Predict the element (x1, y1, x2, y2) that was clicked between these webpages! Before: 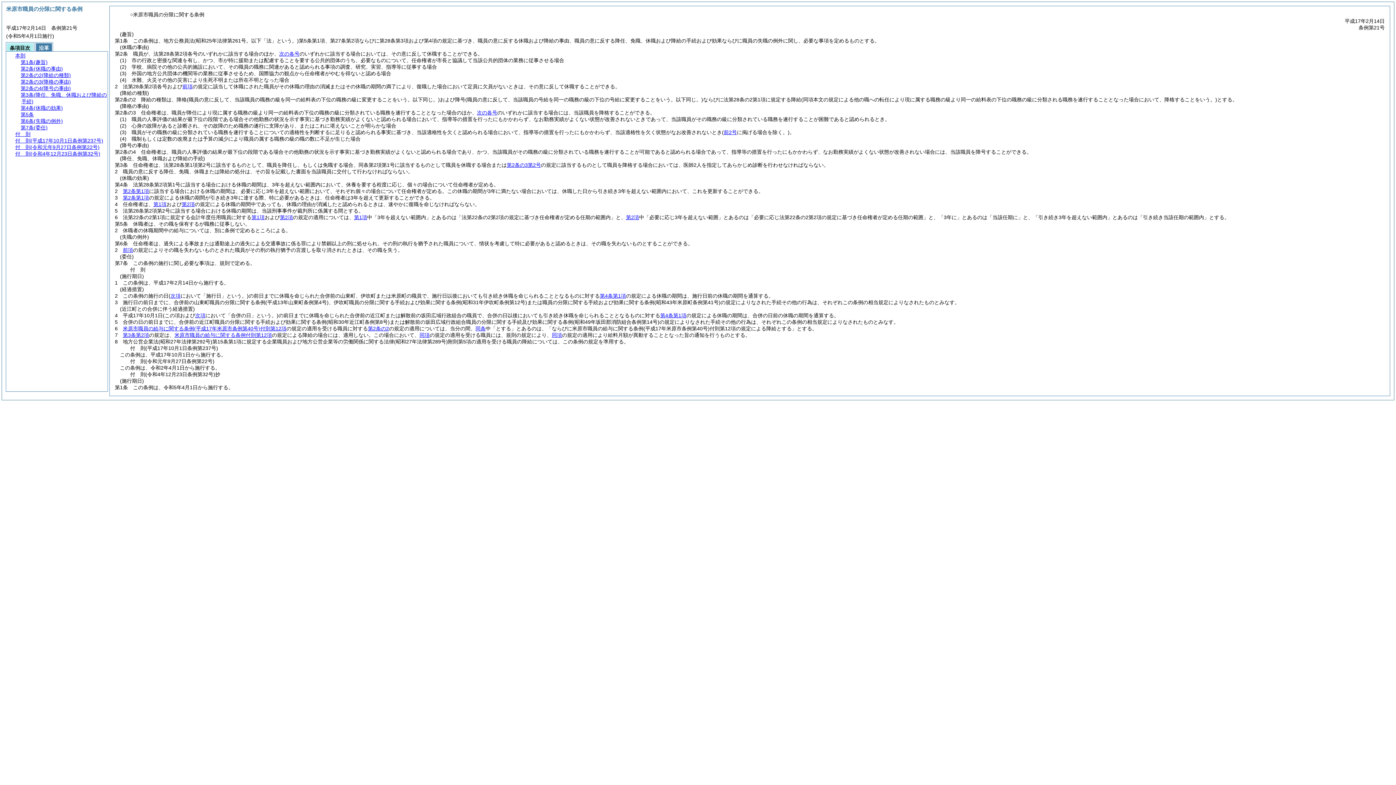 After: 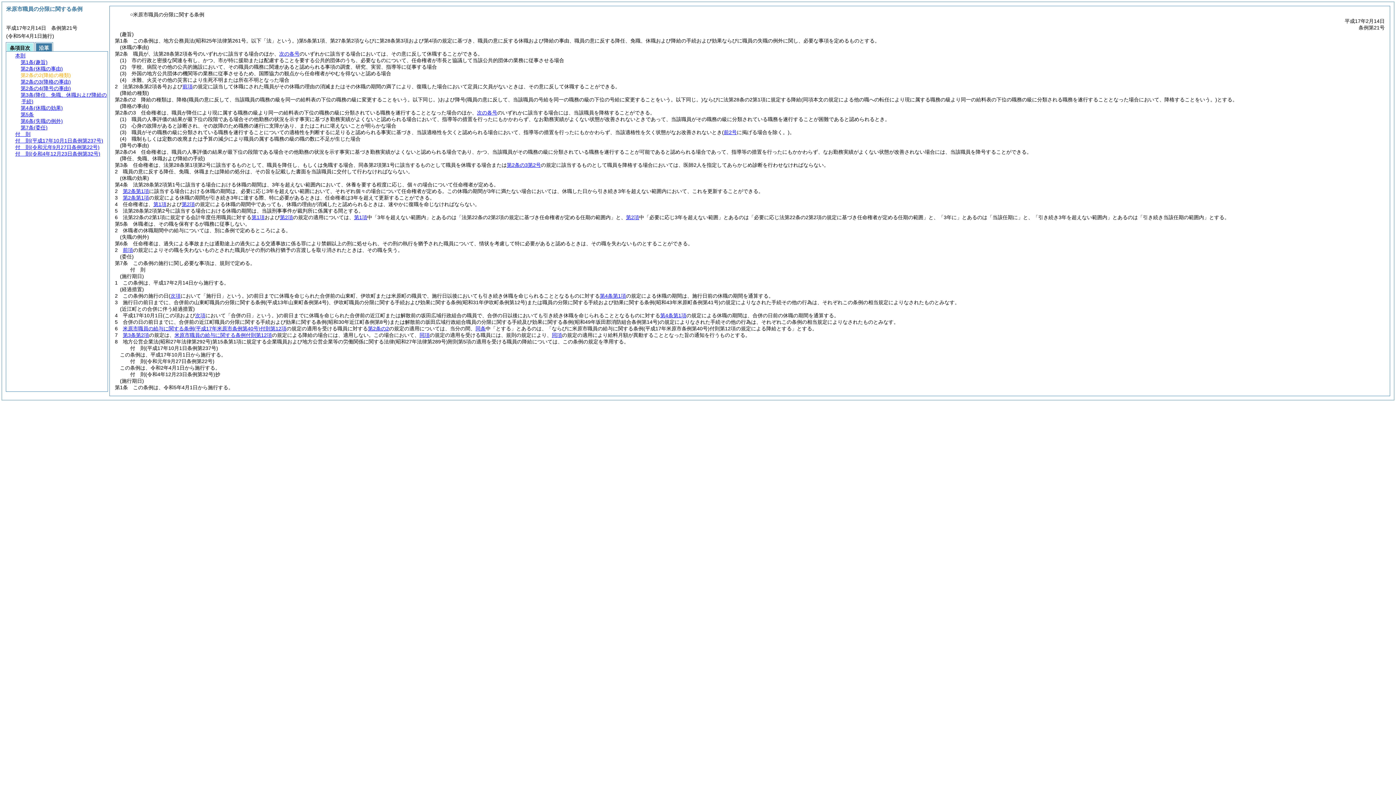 Action: bbox: (20, 72, 70, 78) label: 第2条の2(降給の種類)